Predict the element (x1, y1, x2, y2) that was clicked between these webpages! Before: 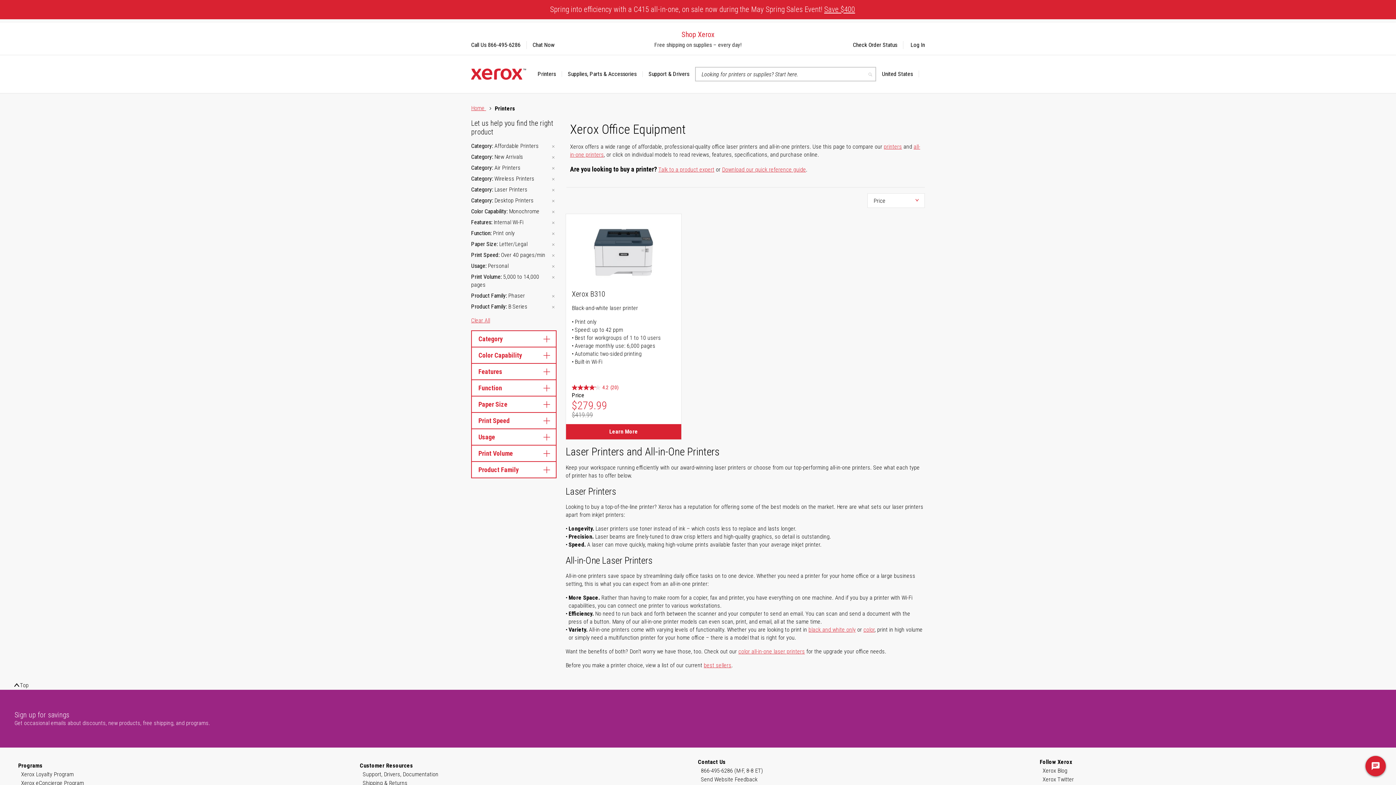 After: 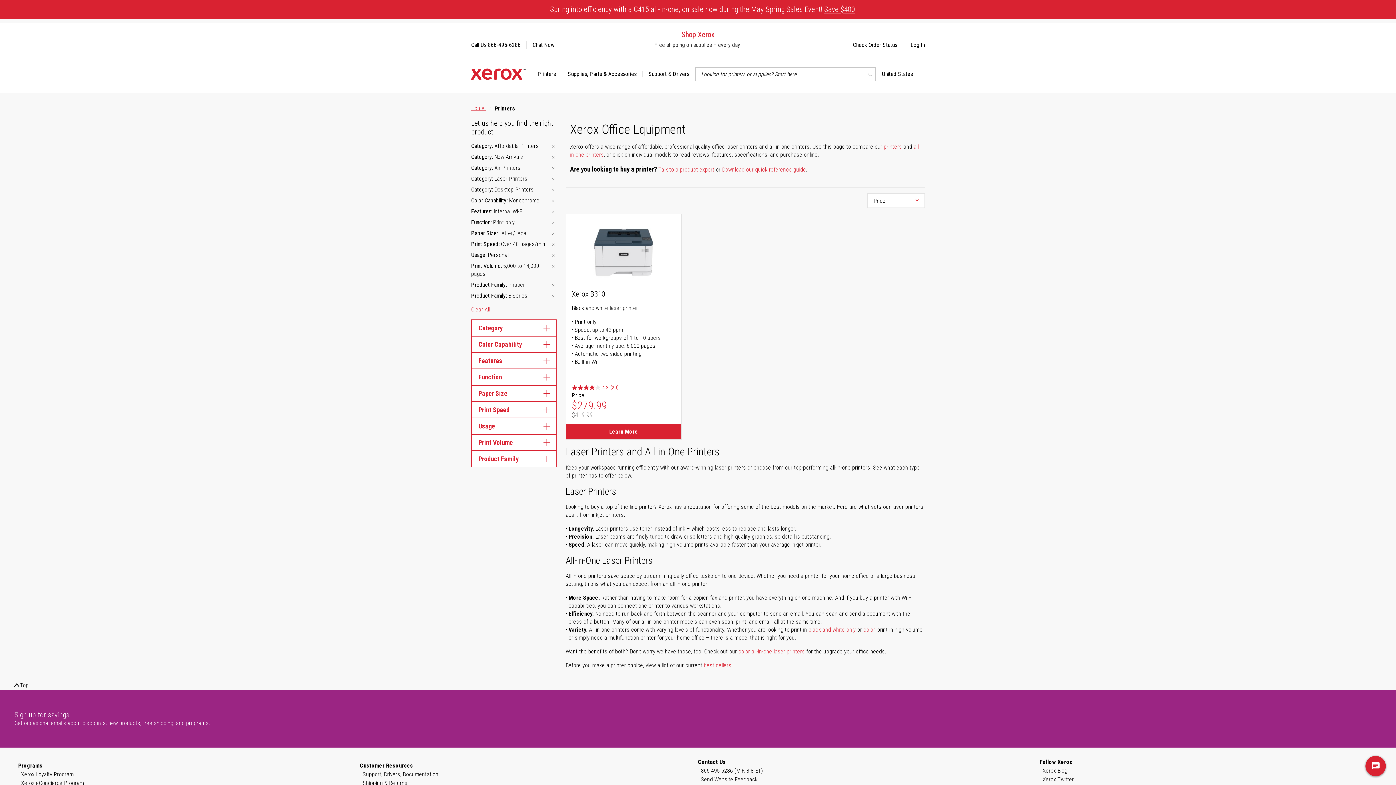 Action: bbox: (550, 175, 556, 183)